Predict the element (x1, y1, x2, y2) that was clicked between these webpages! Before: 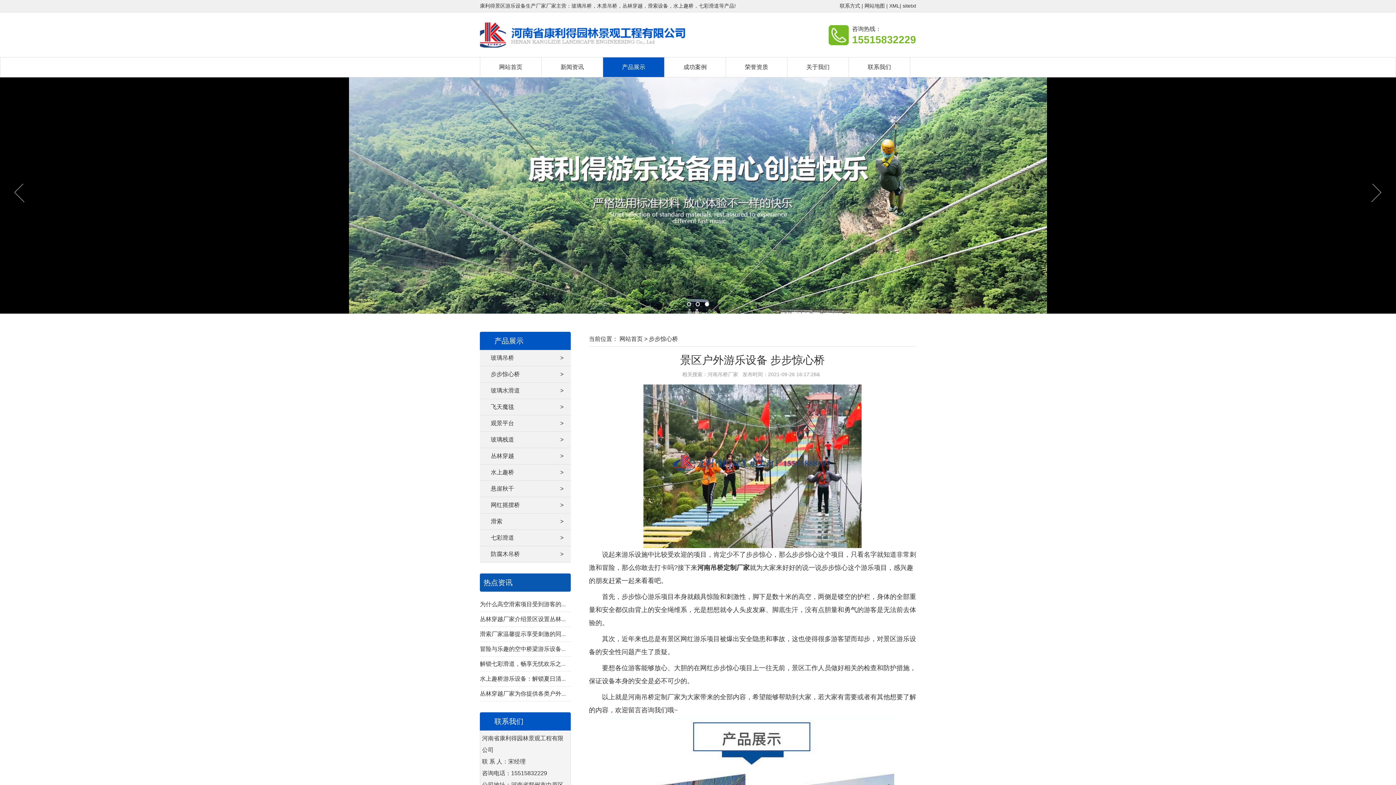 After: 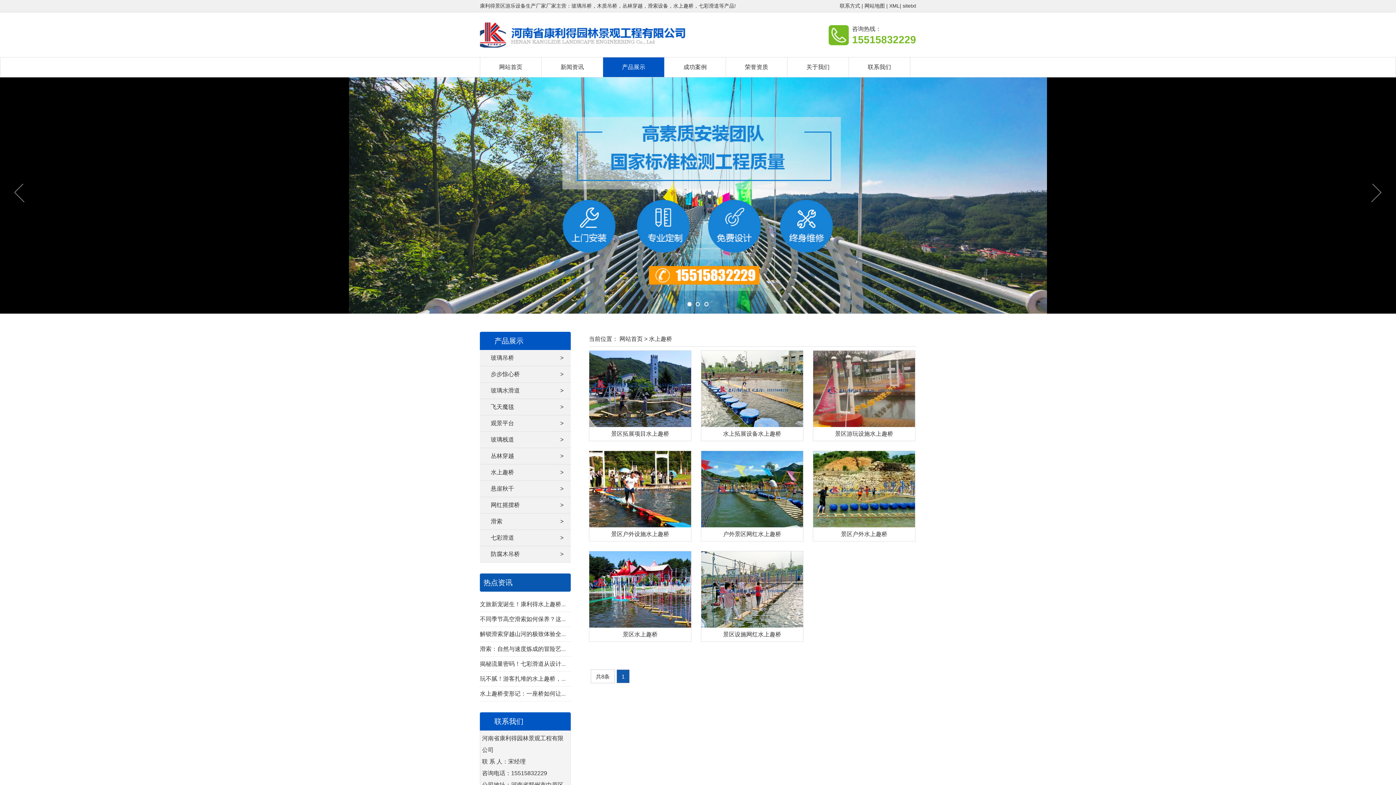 Action: label: >
水上趣桥 bbox: (480, 464, 570, 481)